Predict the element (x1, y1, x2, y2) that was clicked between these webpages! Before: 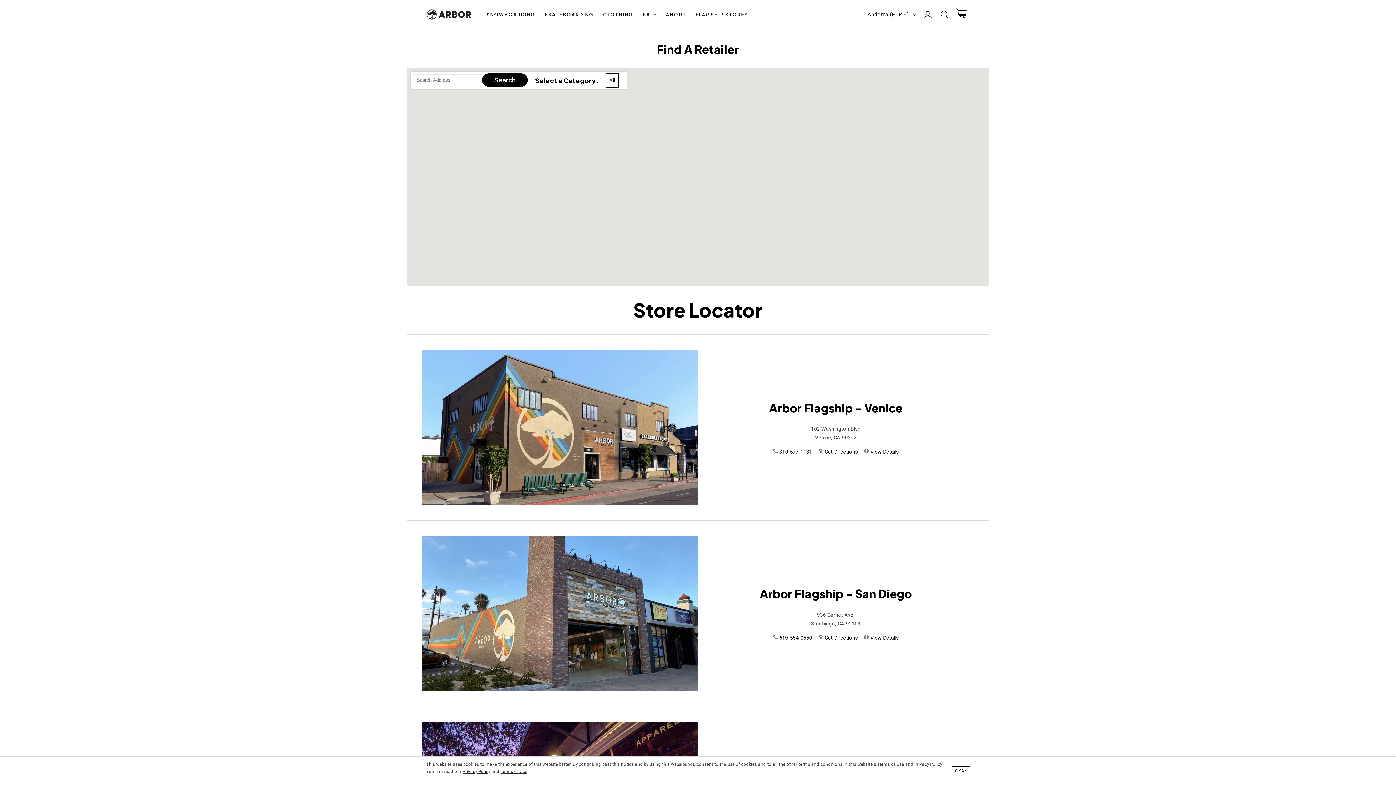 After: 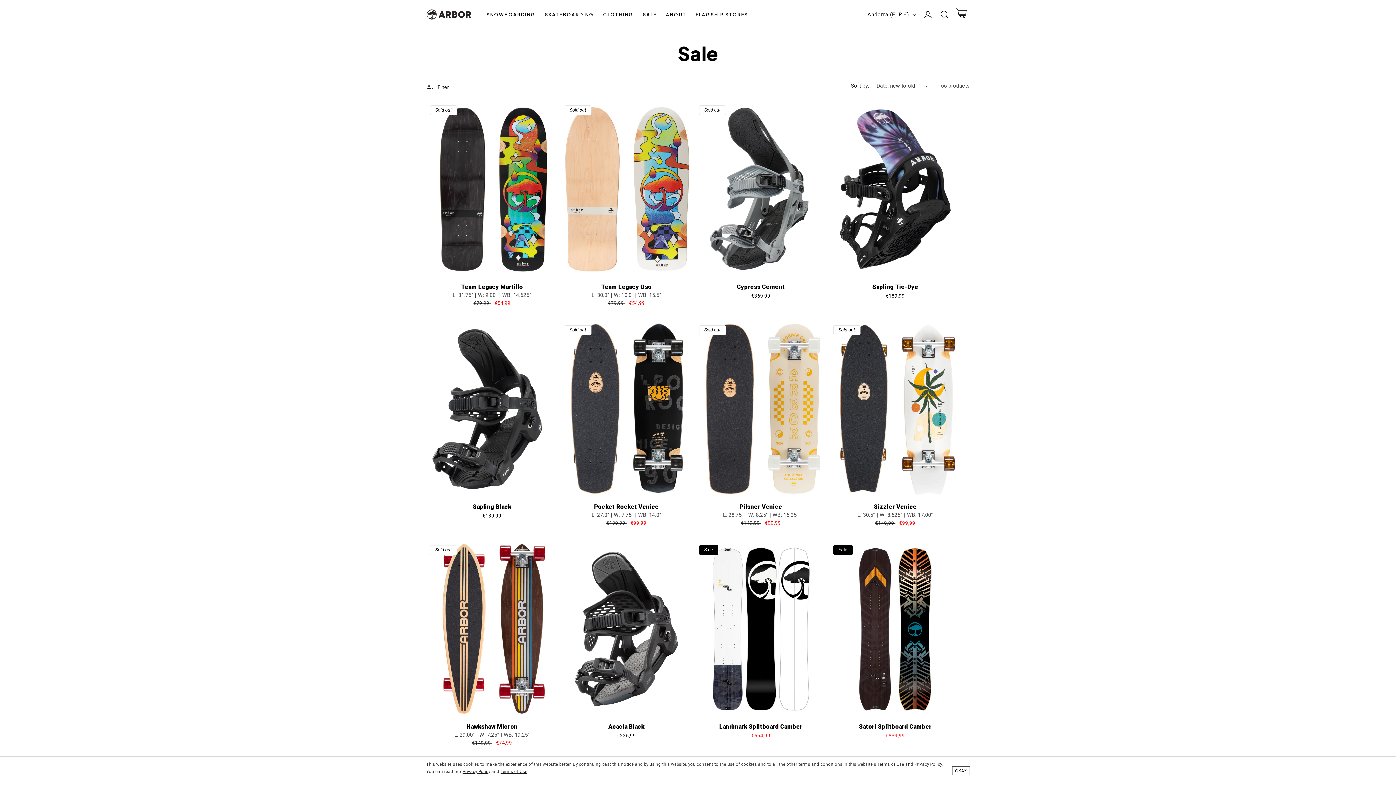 Action: bbox: (638, 7, 661, 22) label: SALE